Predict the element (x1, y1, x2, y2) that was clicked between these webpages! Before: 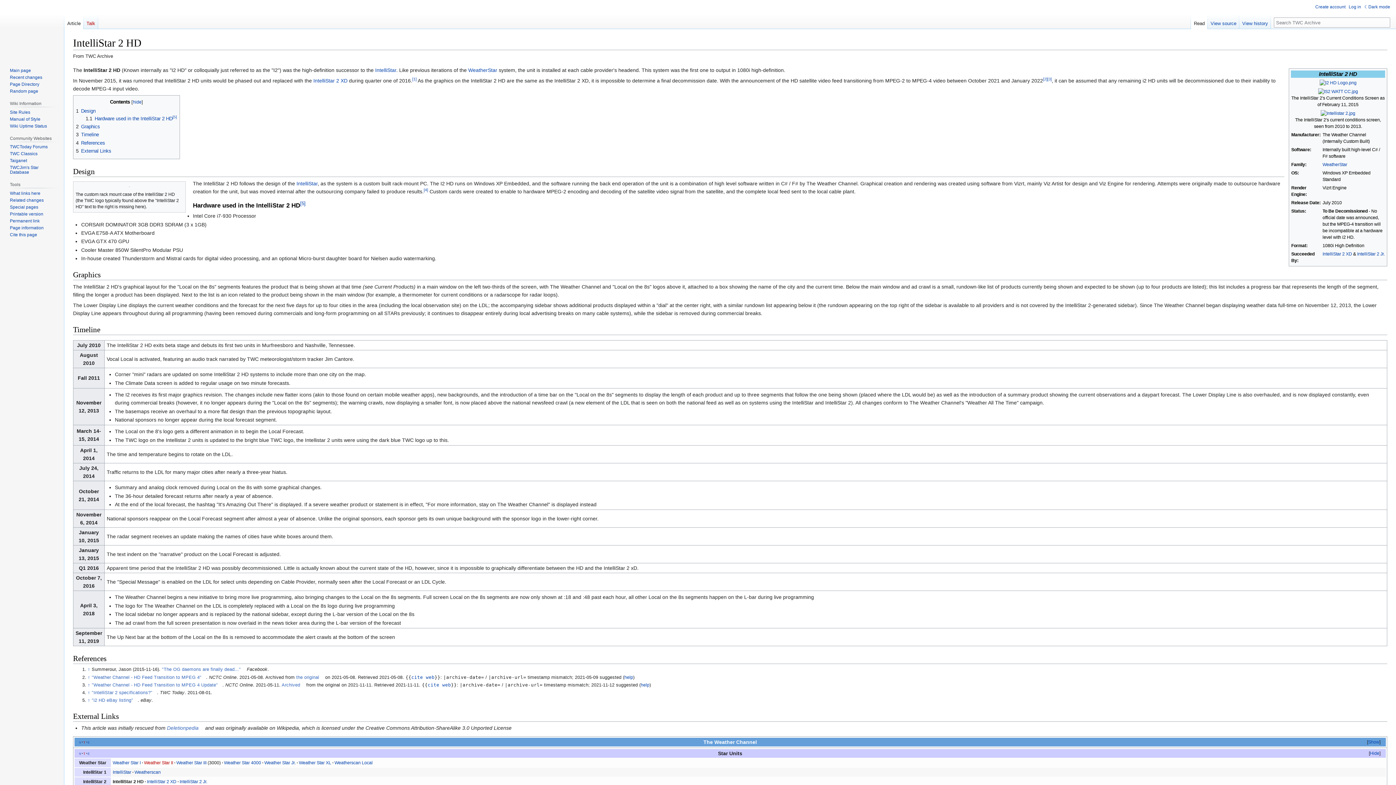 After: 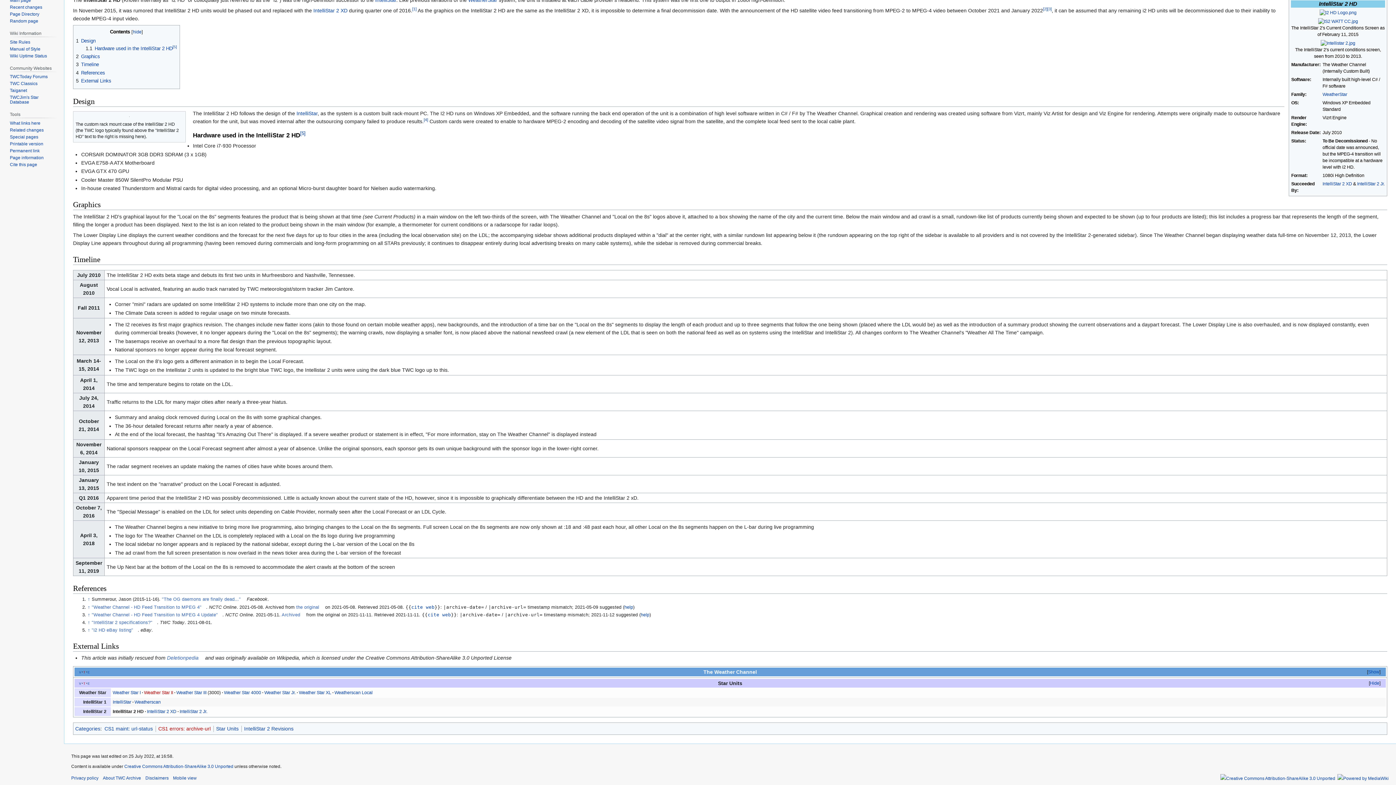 Action: bbox: (76, 132, 98, 137) label: 3	Timeline